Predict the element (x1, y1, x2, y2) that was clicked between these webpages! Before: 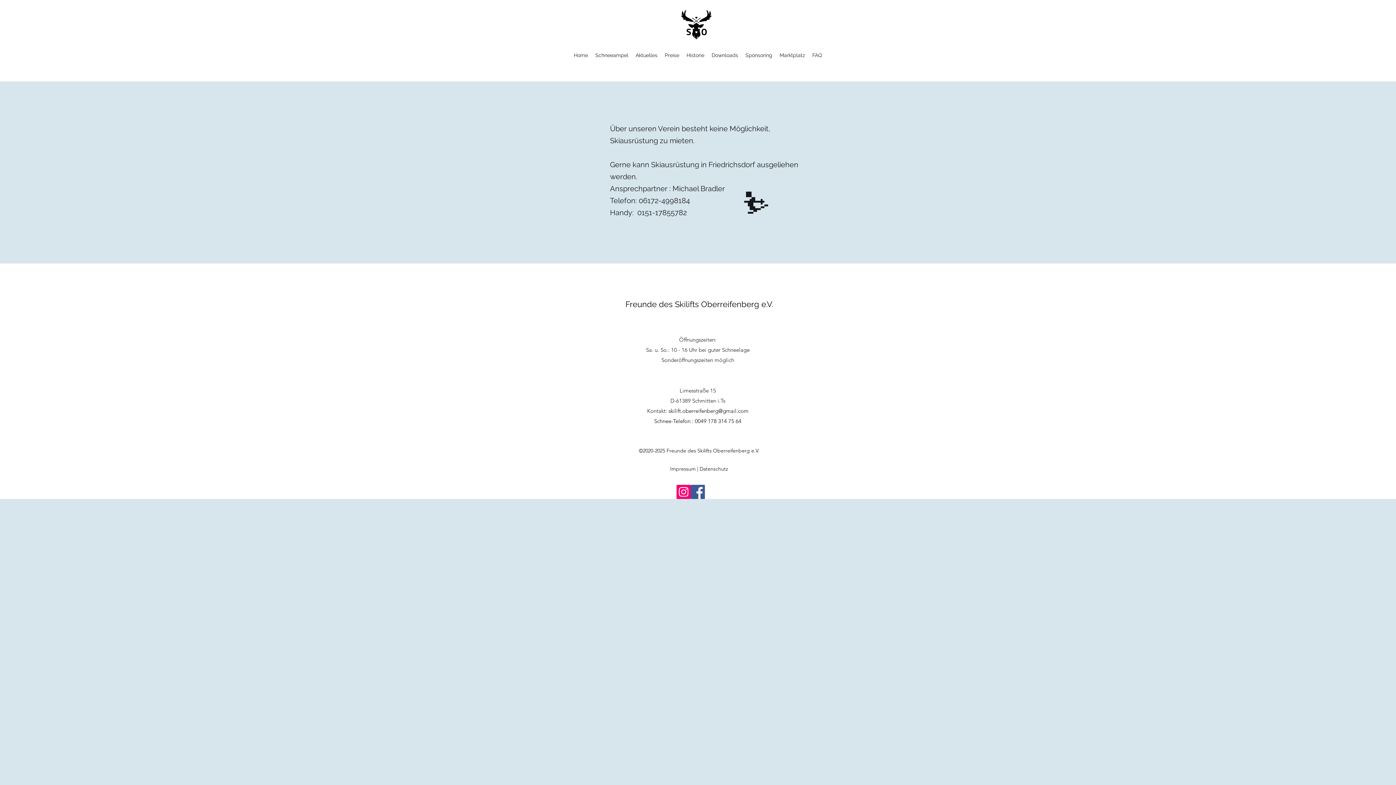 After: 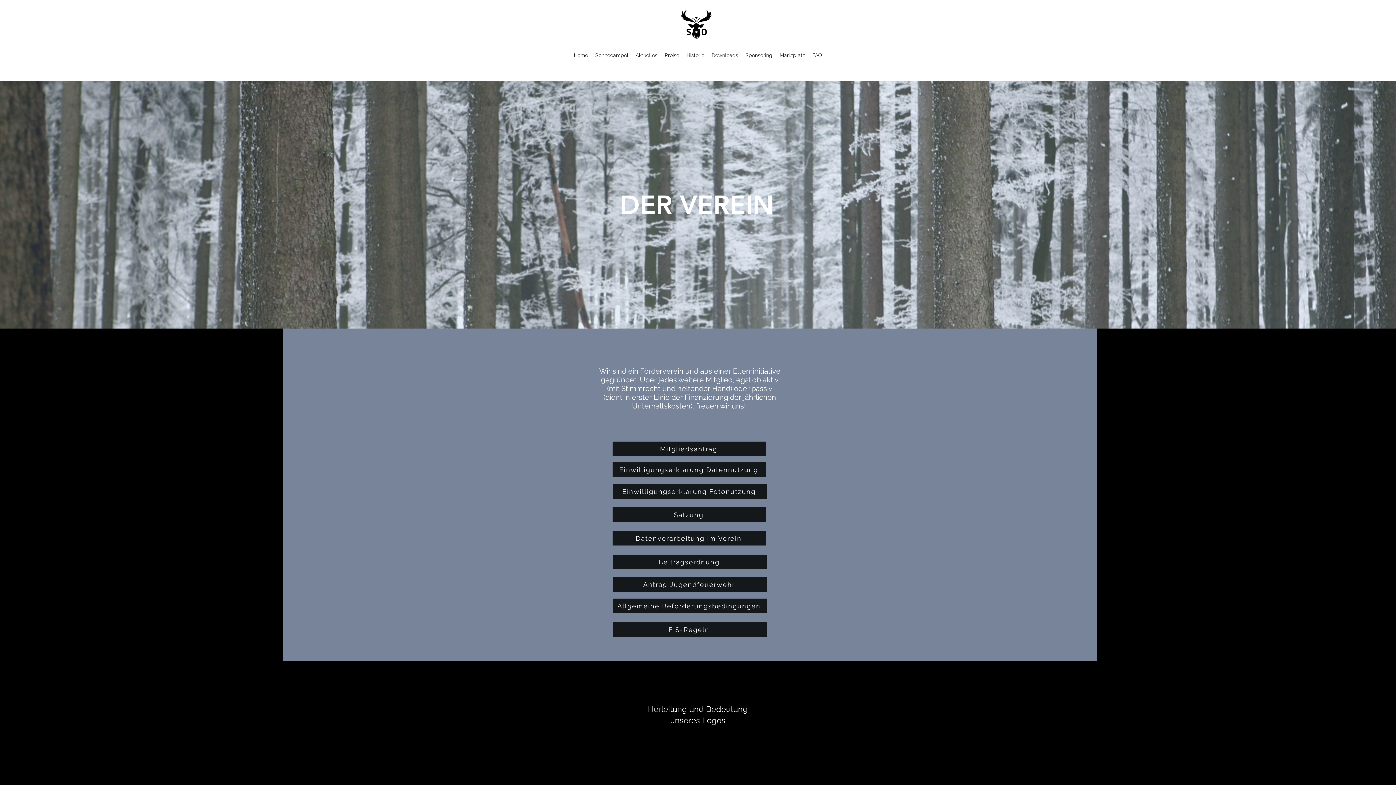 Action: label: Downloads bbox: (708, 50, 742, 60)